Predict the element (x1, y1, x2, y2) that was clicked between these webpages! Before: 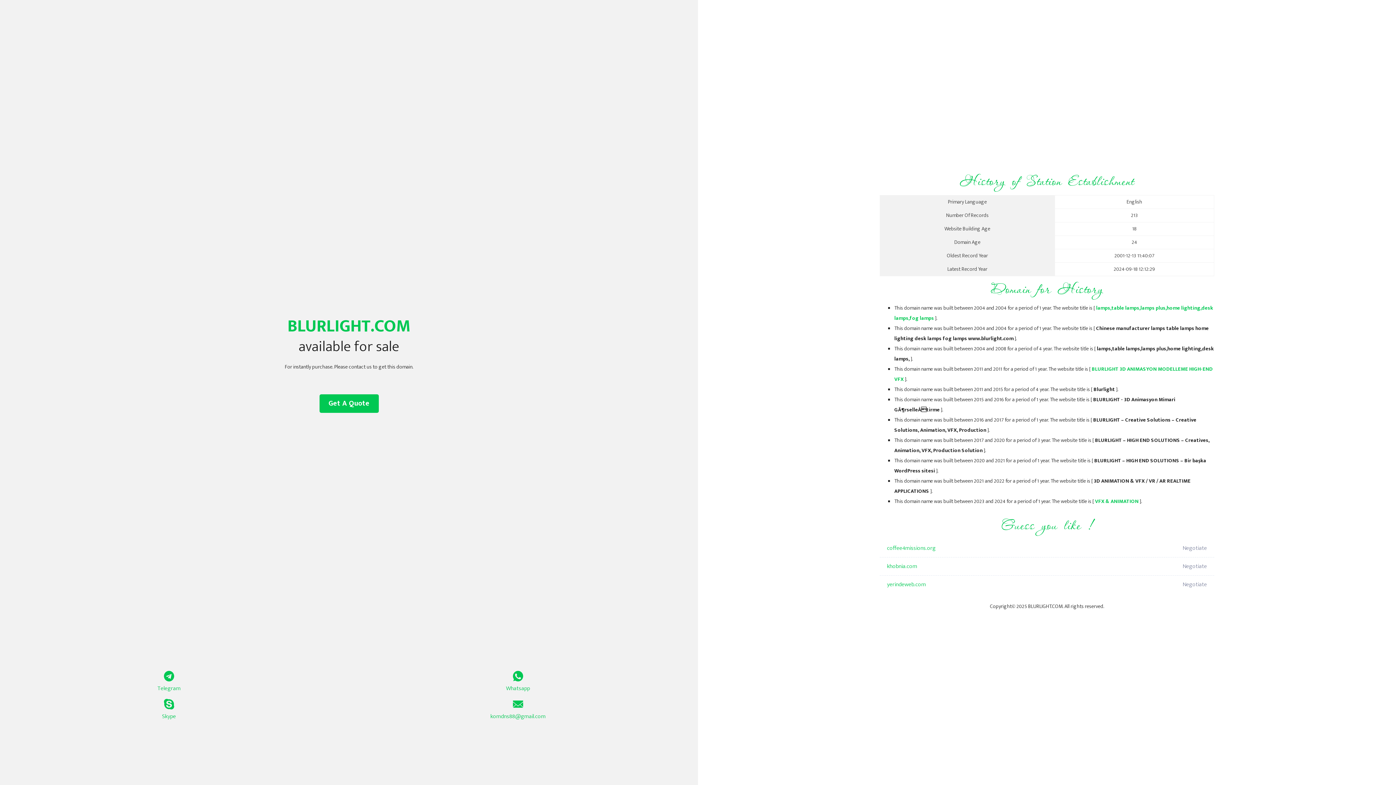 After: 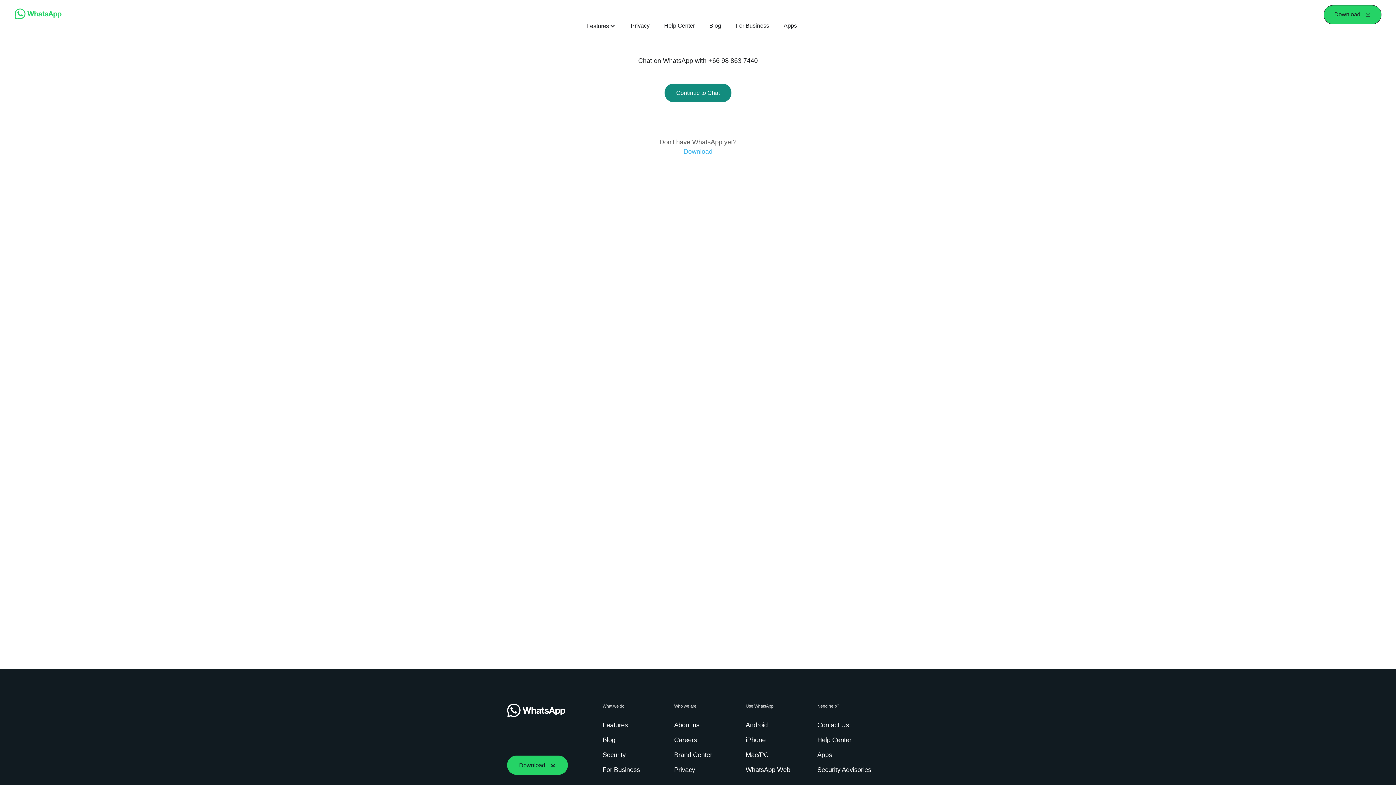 Action: label: Whatsapp bbox: (349, 671, 687, 693)